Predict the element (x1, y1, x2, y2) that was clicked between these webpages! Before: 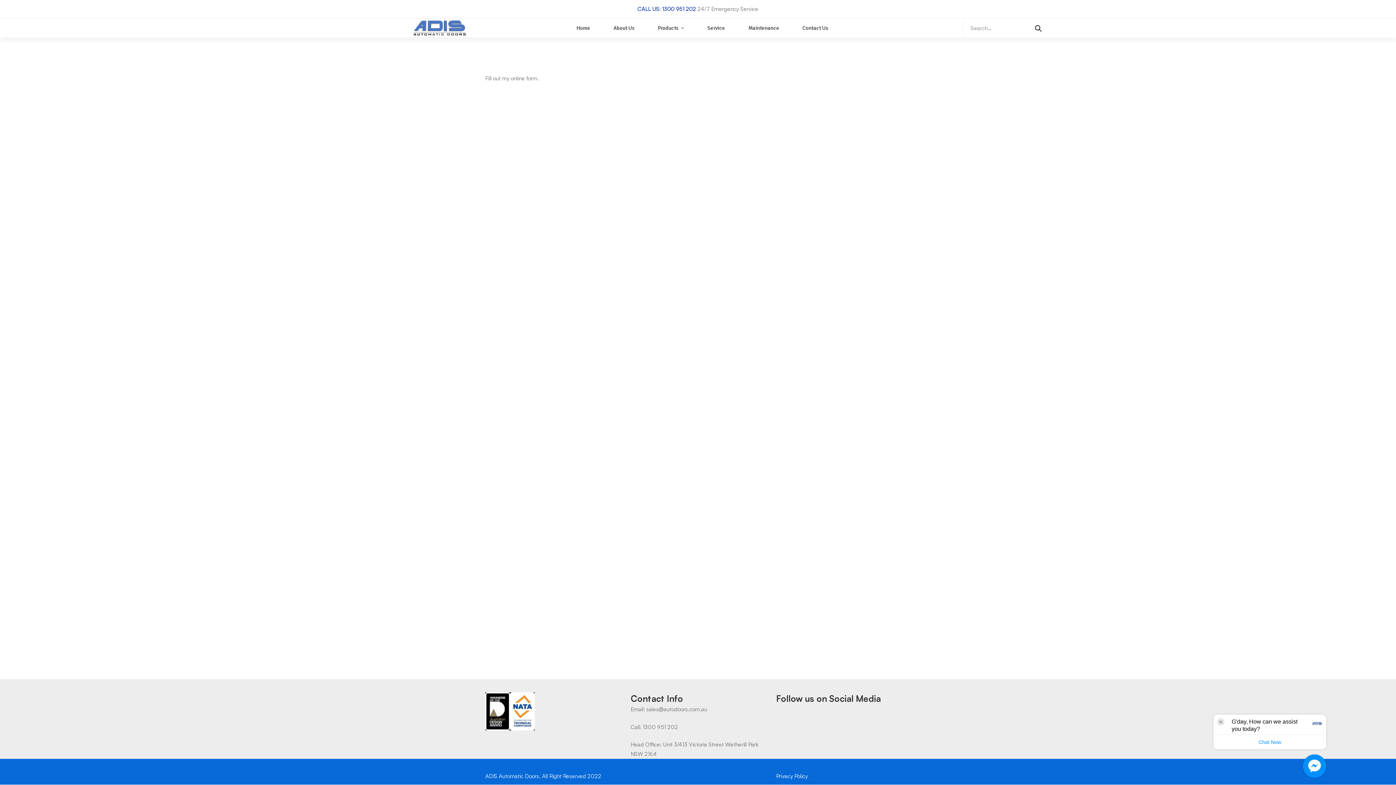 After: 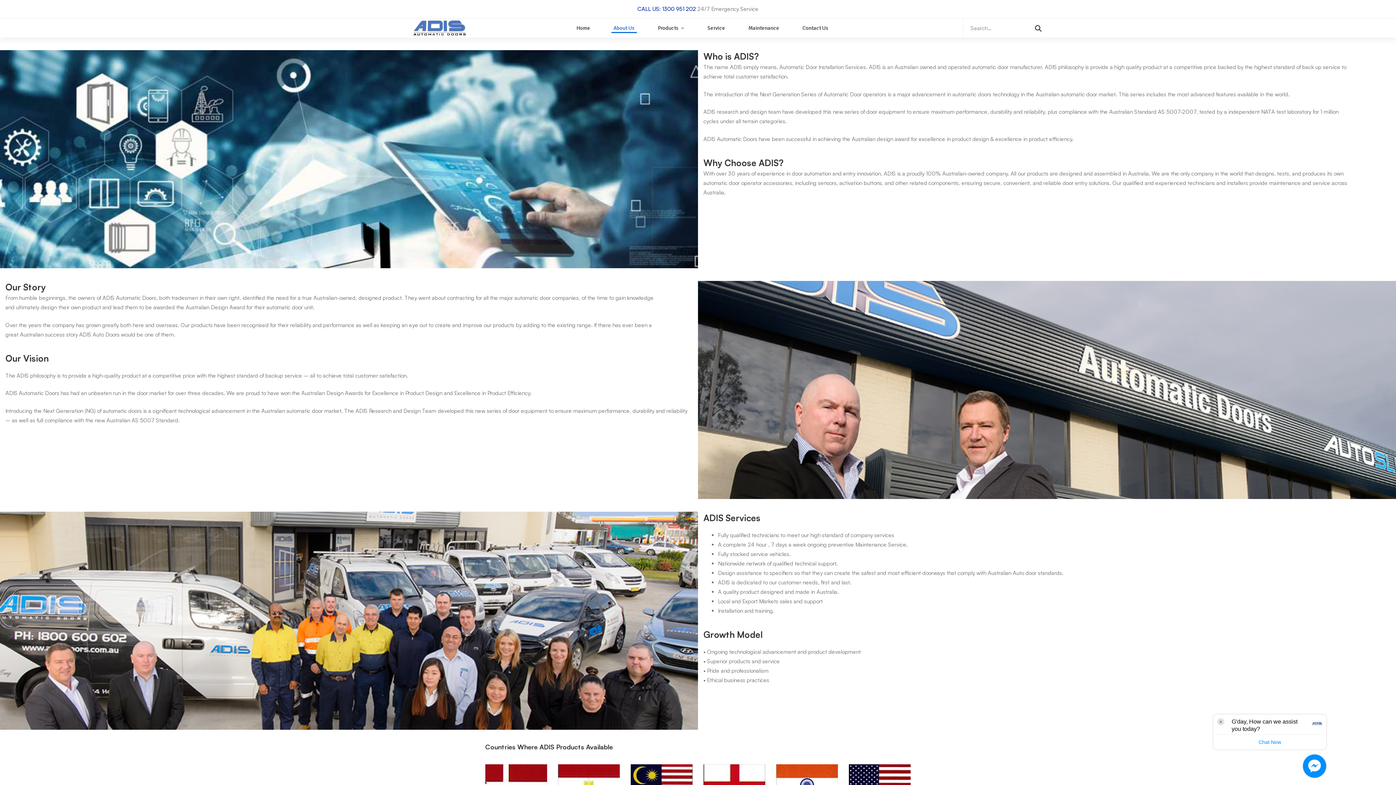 Action: bbox: (602, 23, 645, 32) label: About Us